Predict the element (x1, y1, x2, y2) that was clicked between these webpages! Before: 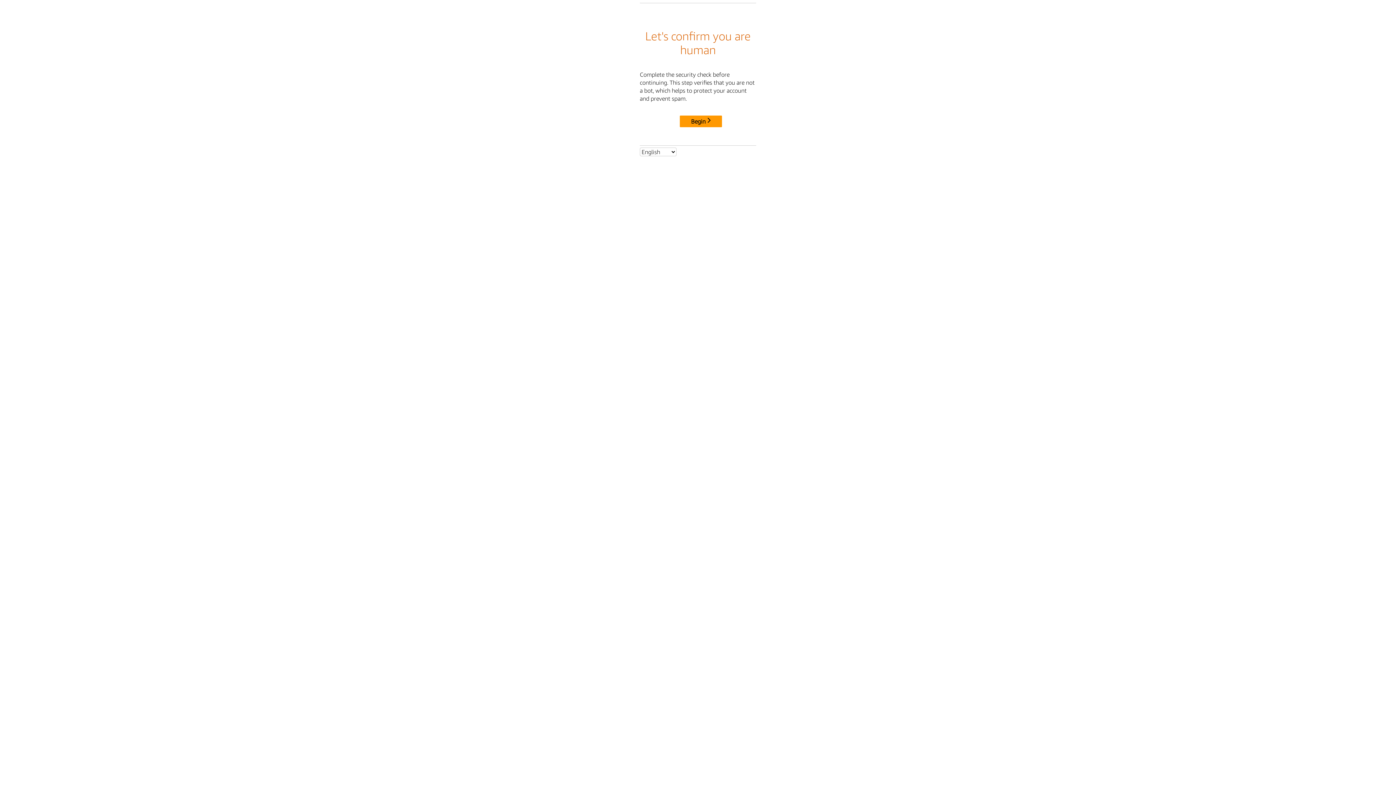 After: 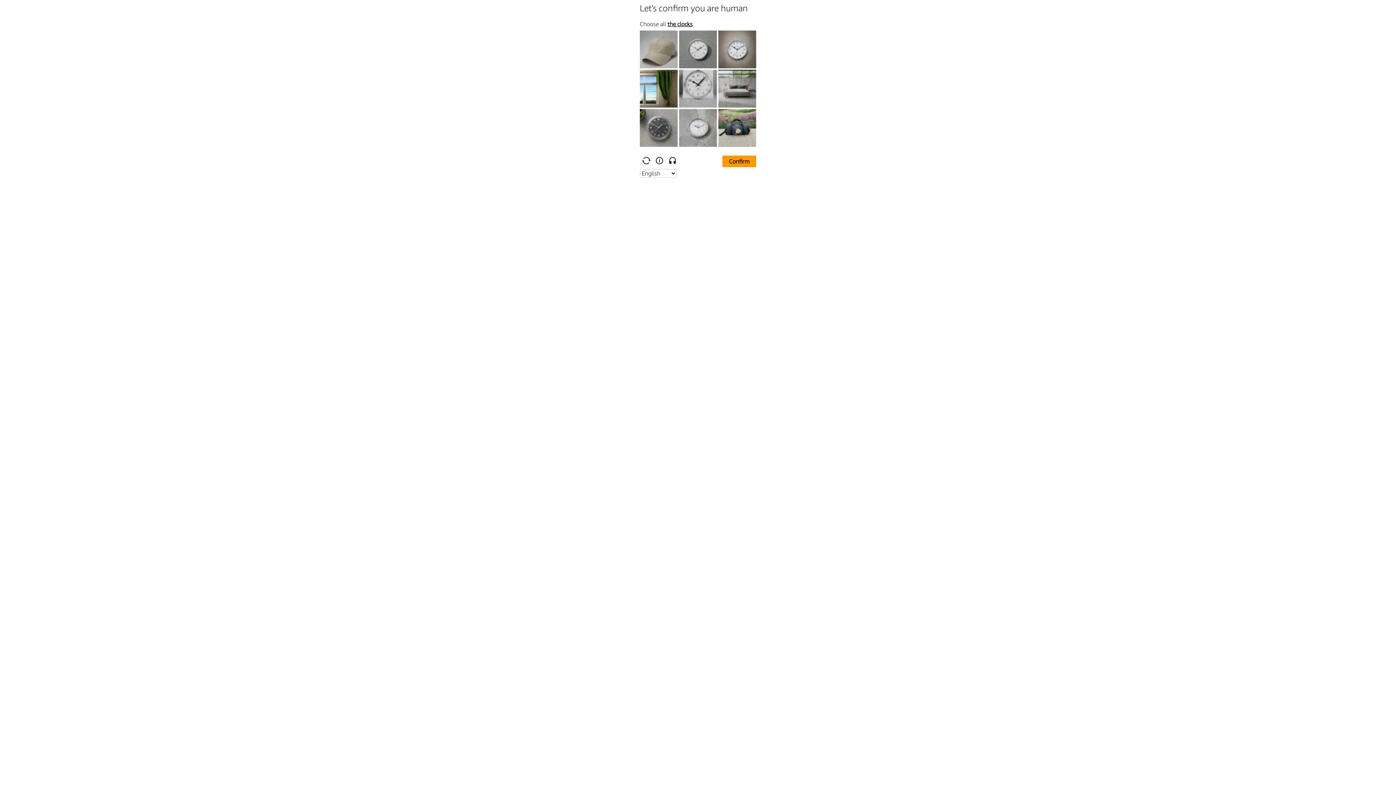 Action: bbox: (680, 115, 722, 127) label: Begin